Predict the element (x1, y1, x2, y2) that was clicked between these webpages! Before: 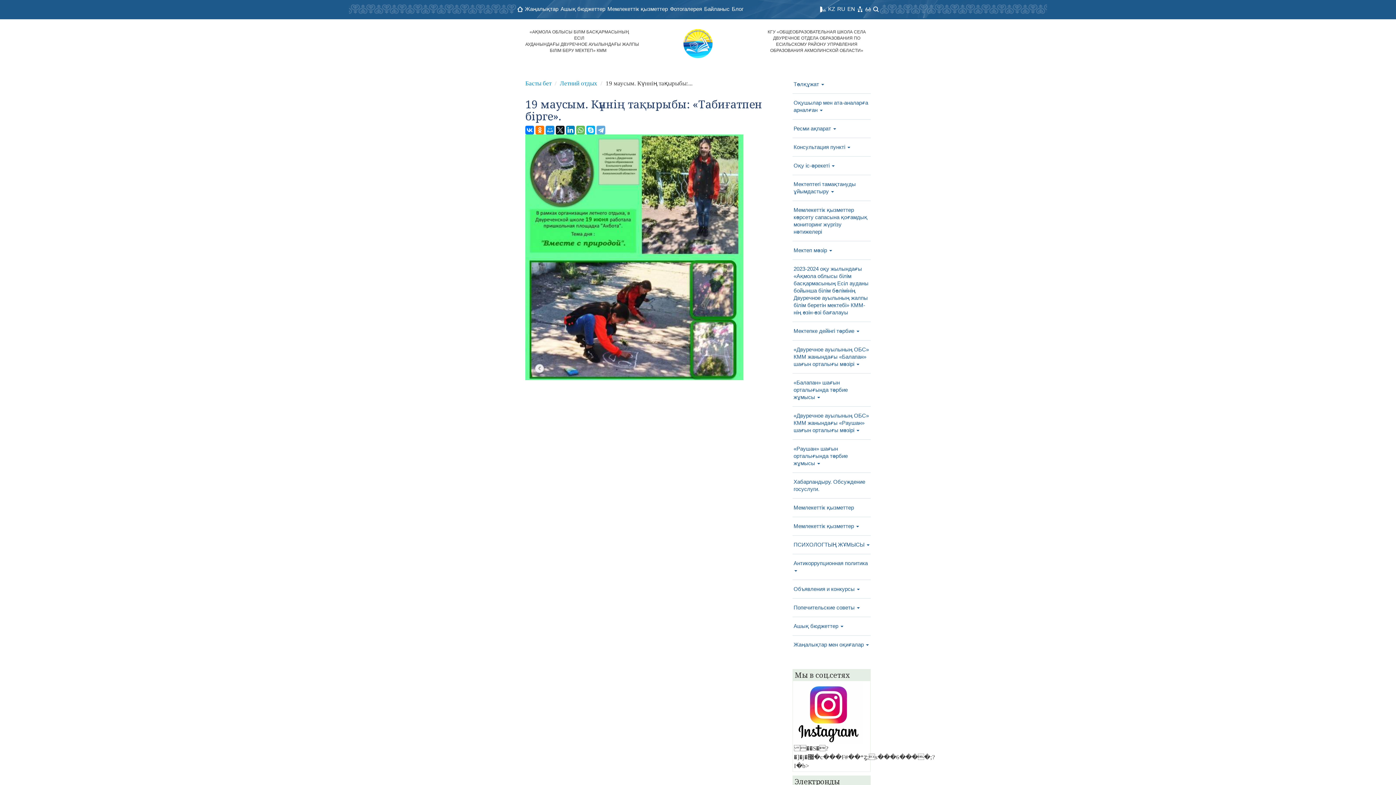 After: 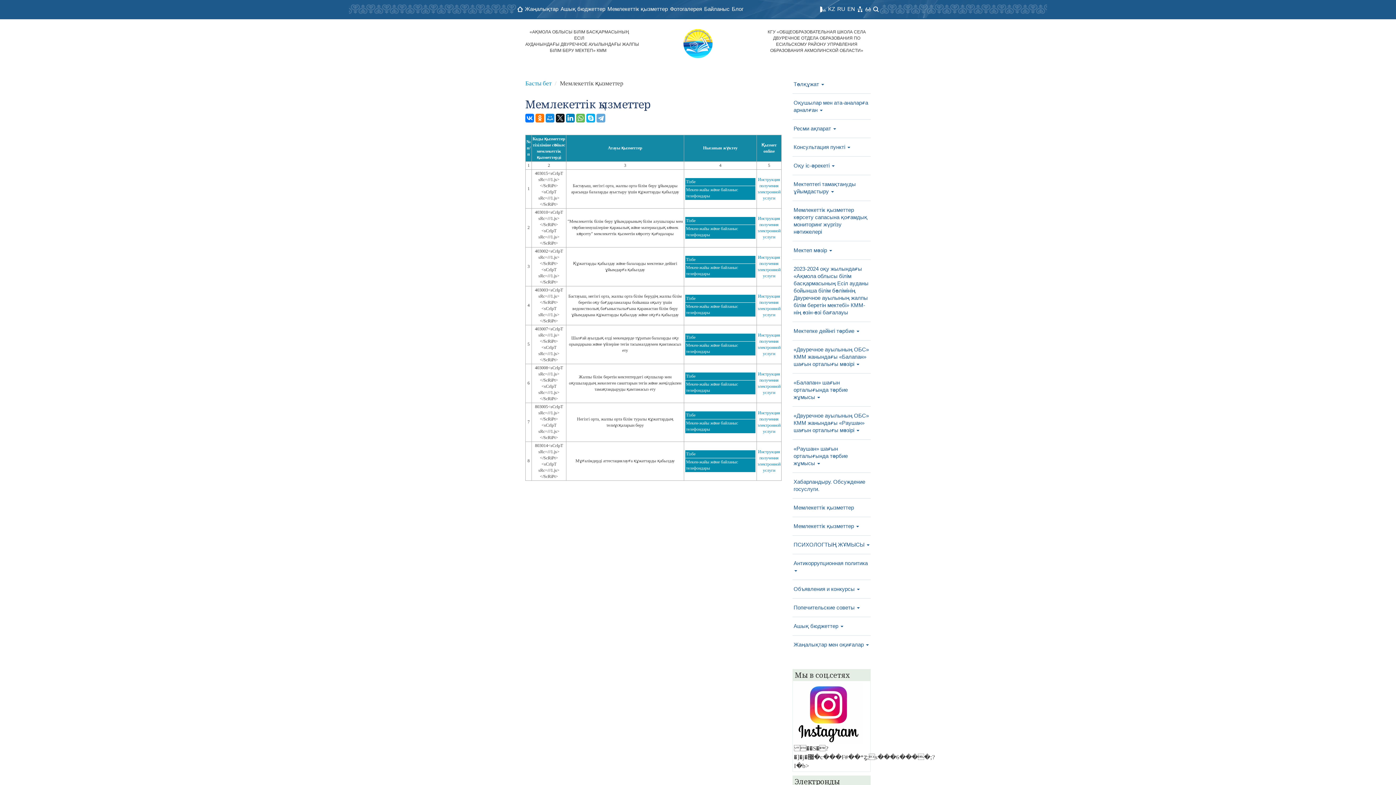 Action: bbox: (606, 0, 669, 18) label: Мемлекеттік қызметтер